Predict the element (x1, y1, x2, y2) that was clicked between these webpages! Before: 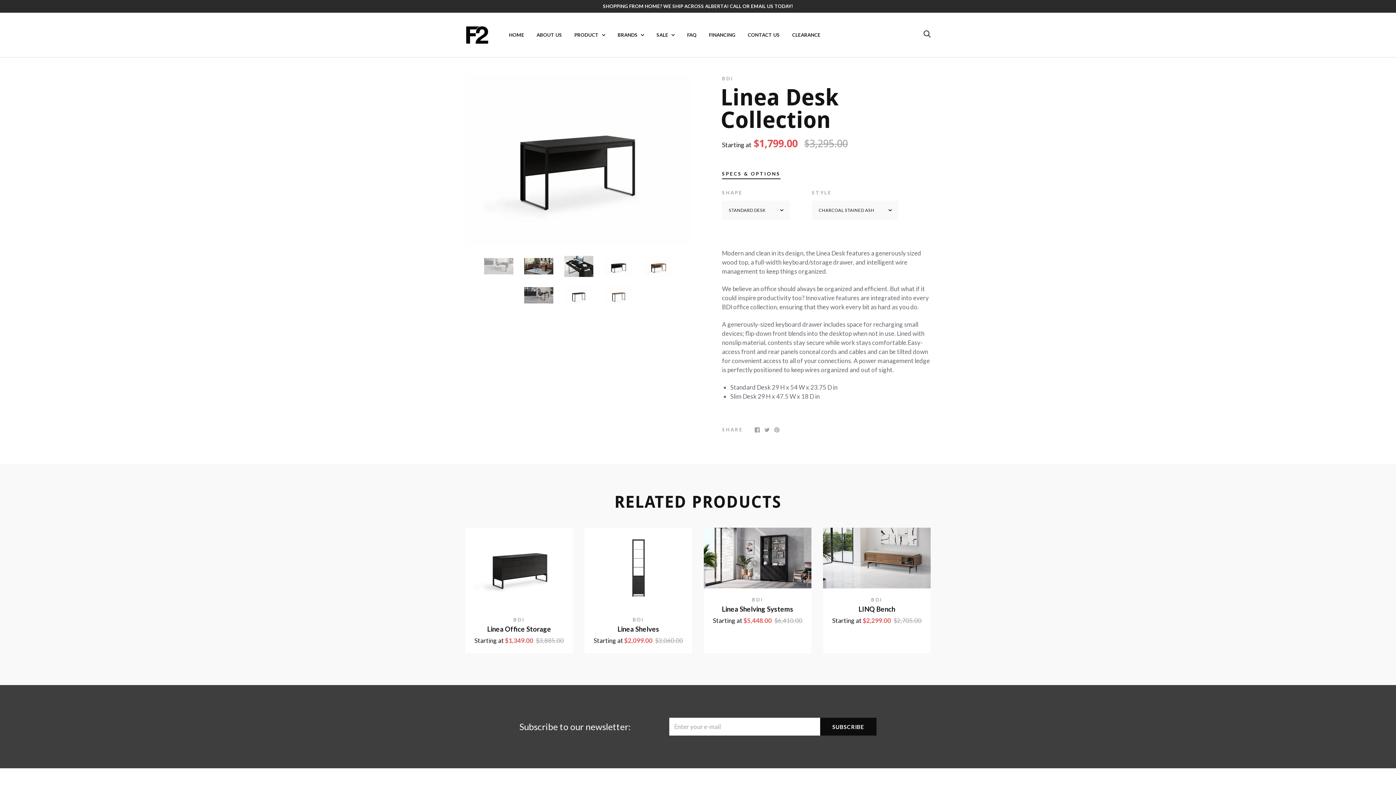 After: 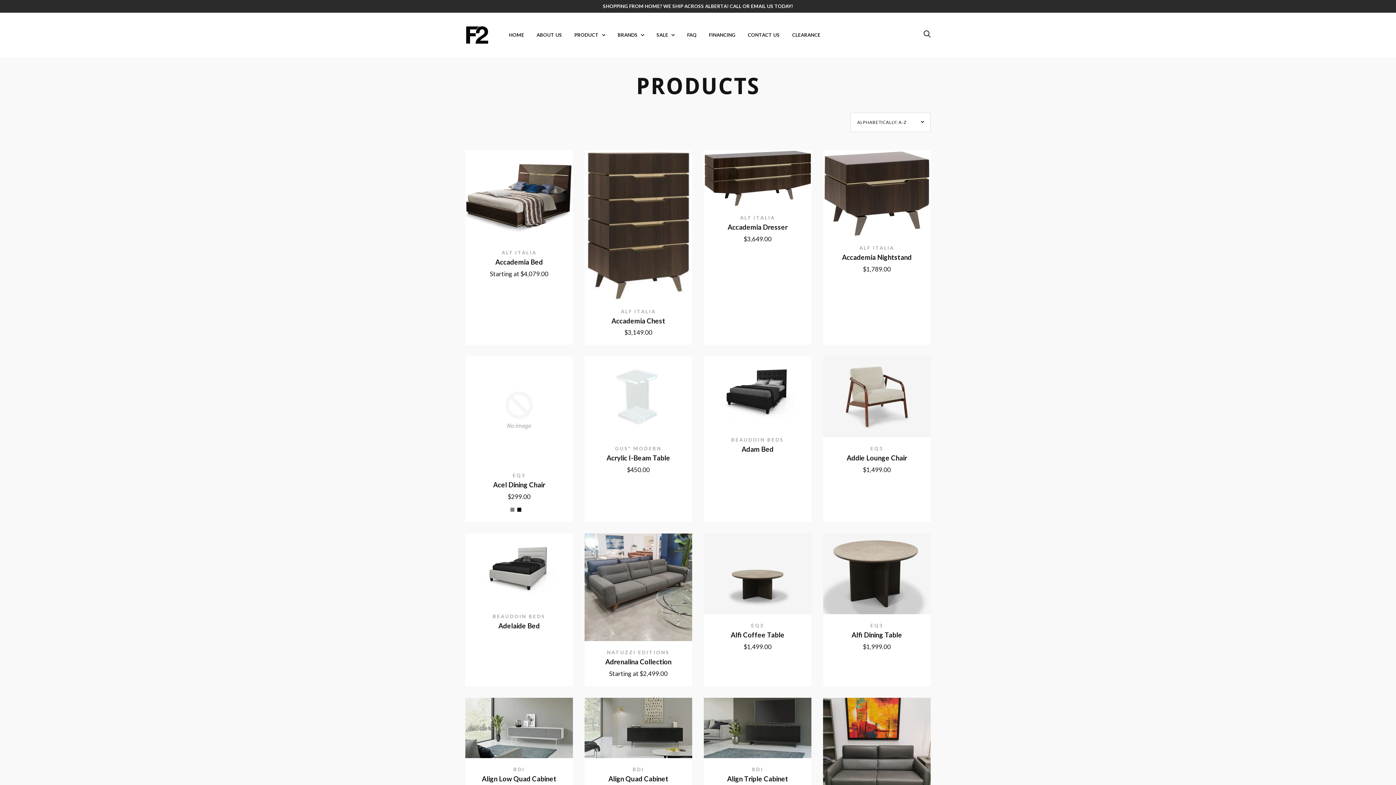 Action: label: PRODUCT  bbox: (574, 31, 605, 37)